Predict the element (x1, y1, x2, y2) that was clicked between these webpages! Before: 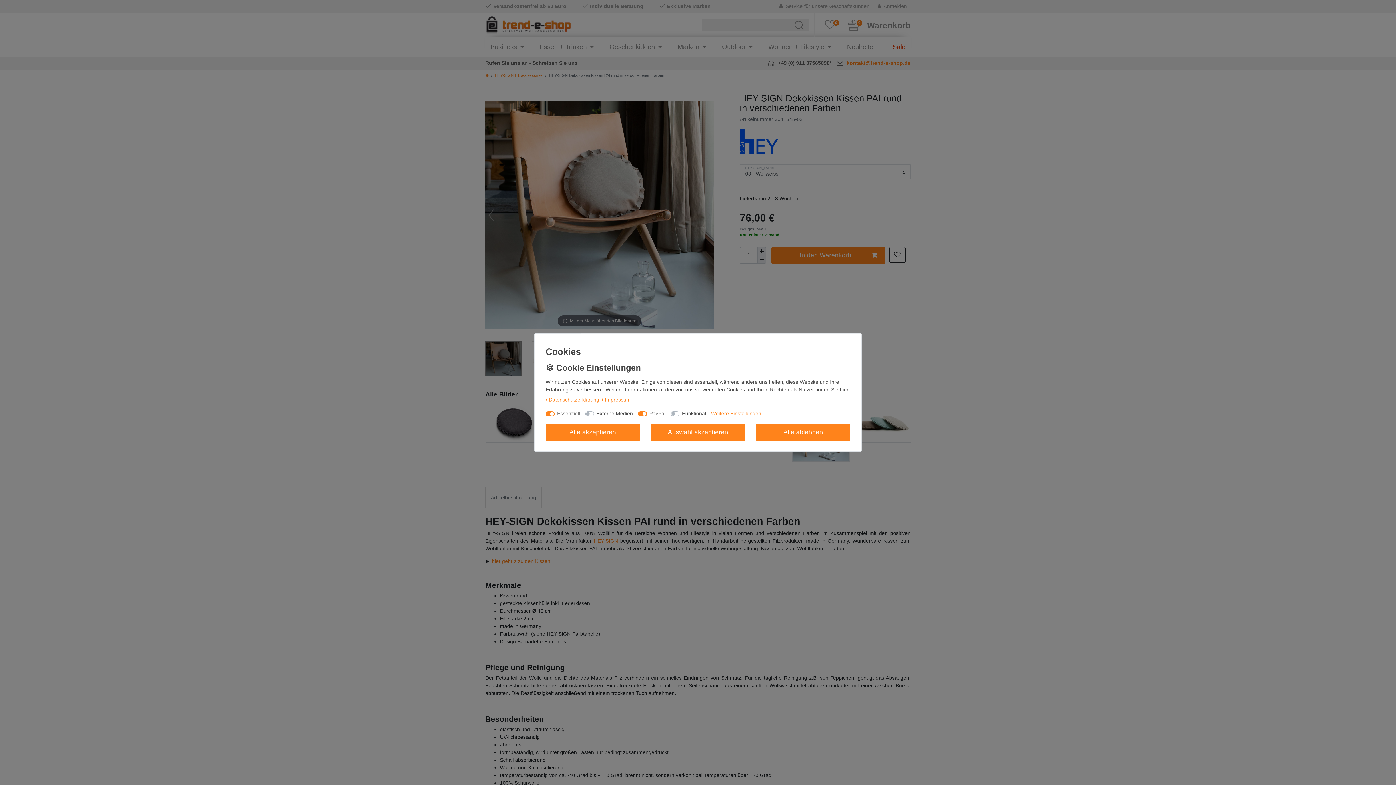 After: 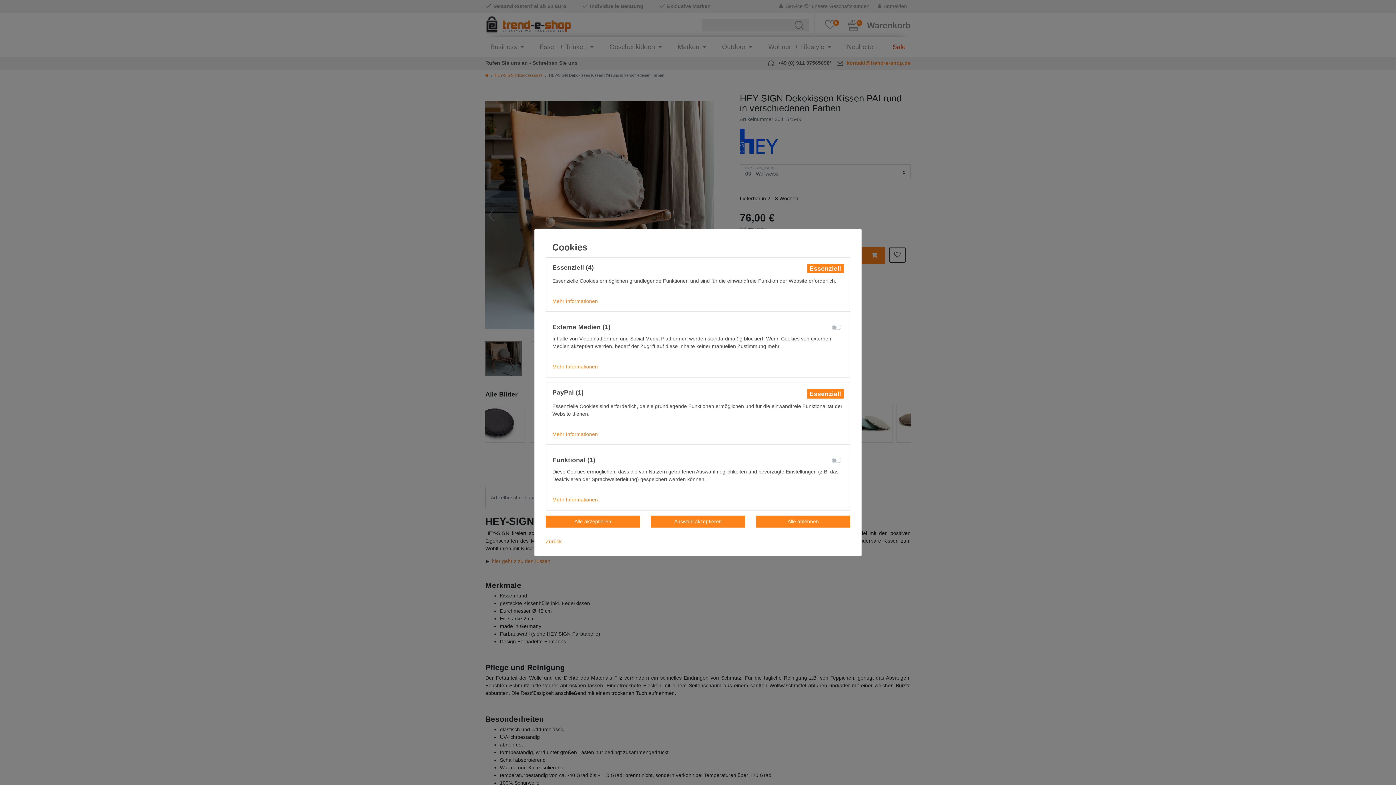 Action: label: Weitere Einstellungen bbox: (711, 410, 761, 417)